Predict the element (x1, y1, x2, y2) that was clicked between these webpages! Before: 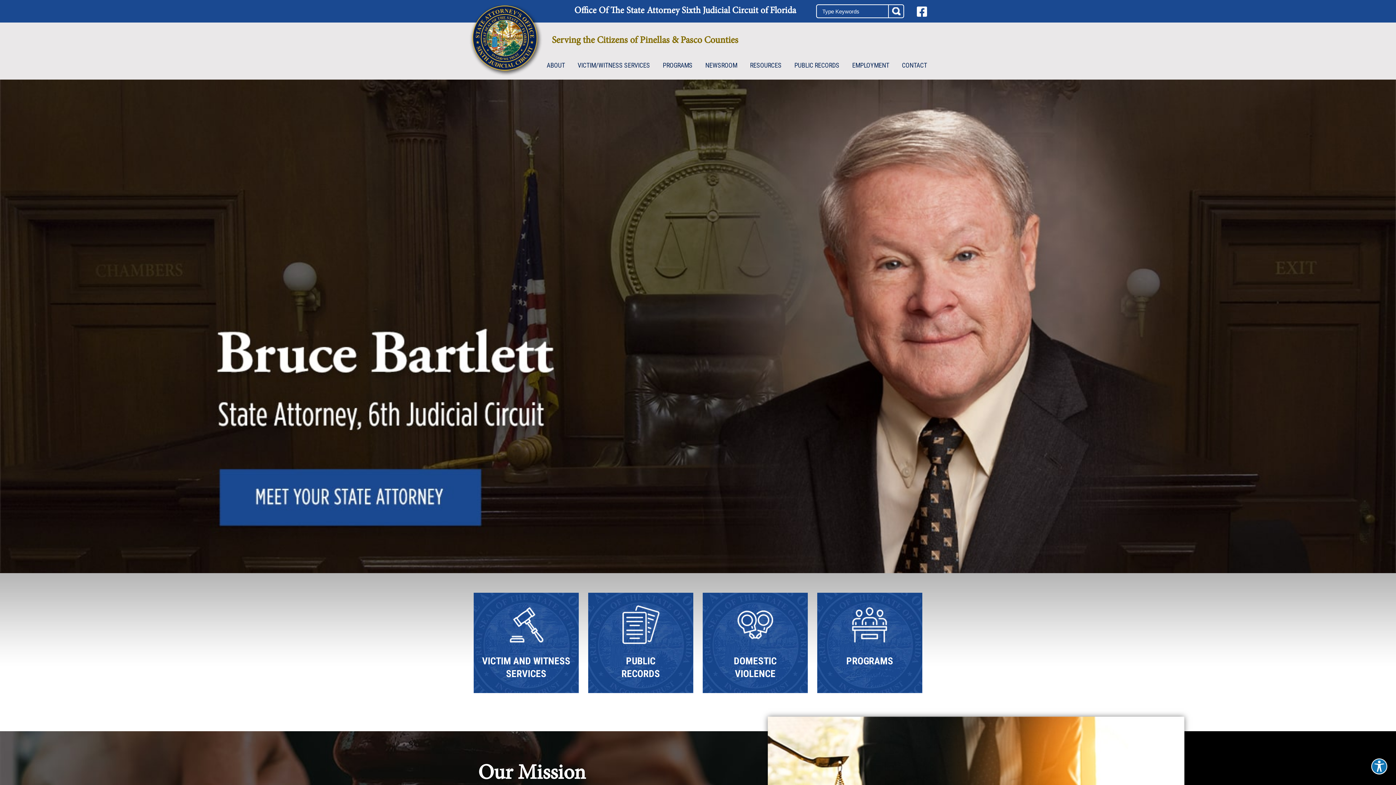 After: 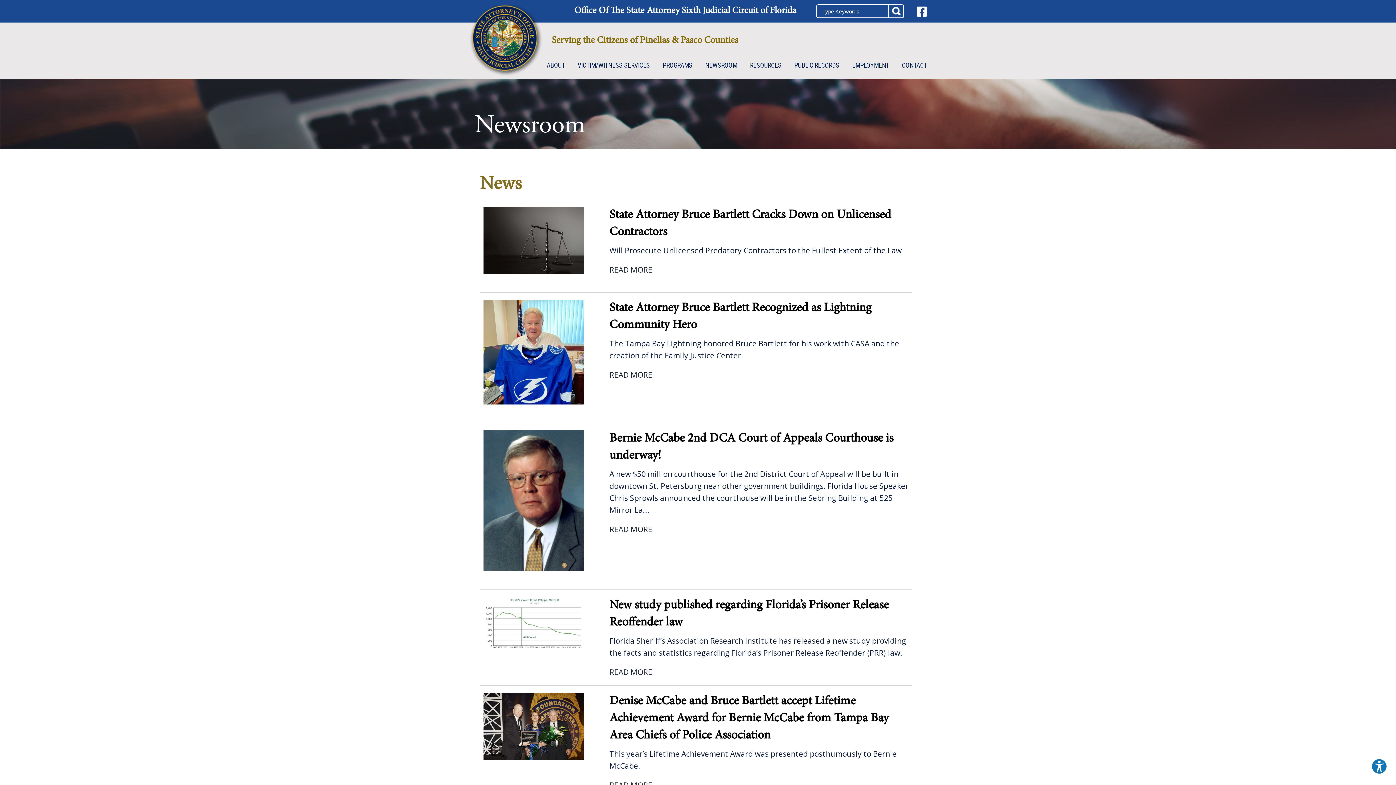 Action: bbox: (705, 61, 737, 69) label: NEWSROOM